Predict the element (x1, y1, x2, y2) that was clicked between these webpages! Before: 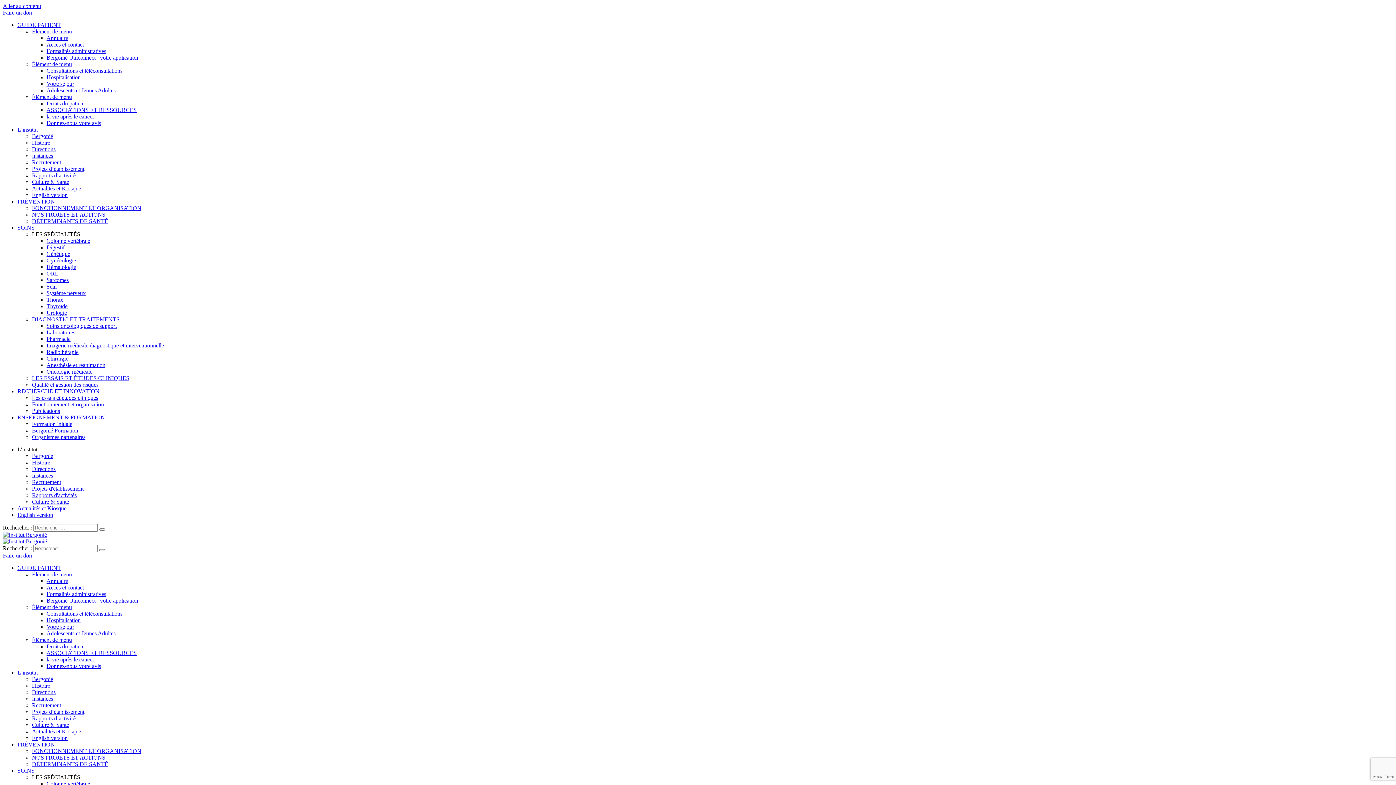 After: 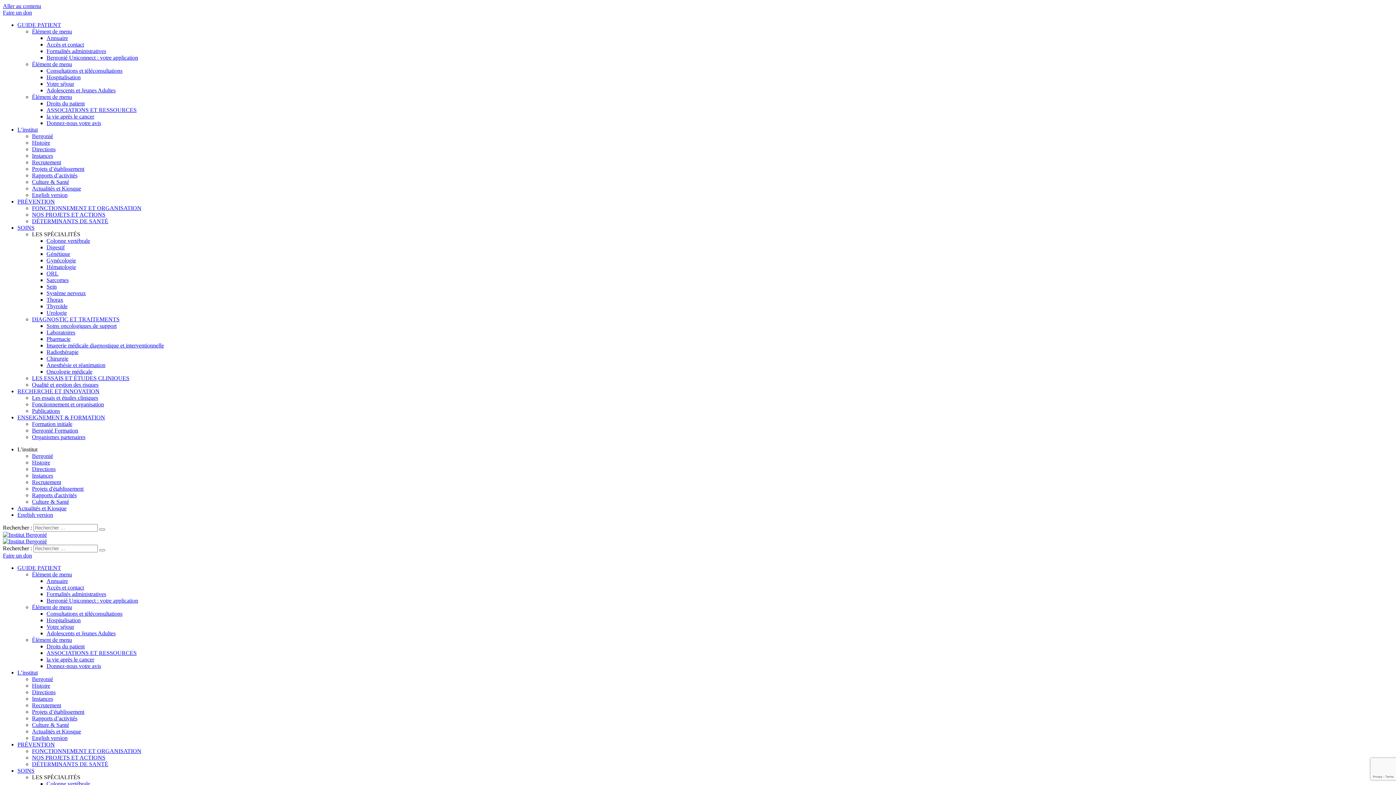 Action: label: Colonne vertébrale bbox: (46, 237, 90, 244)